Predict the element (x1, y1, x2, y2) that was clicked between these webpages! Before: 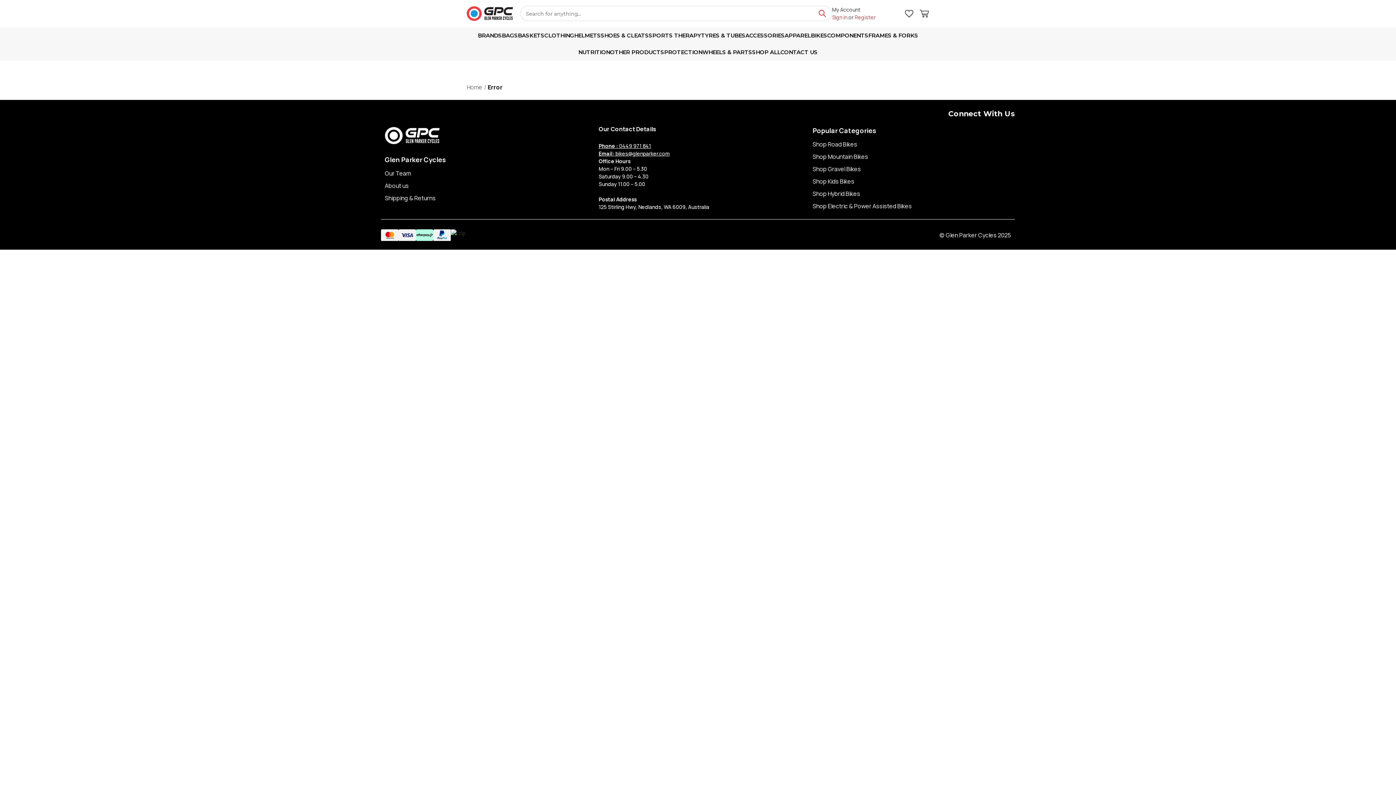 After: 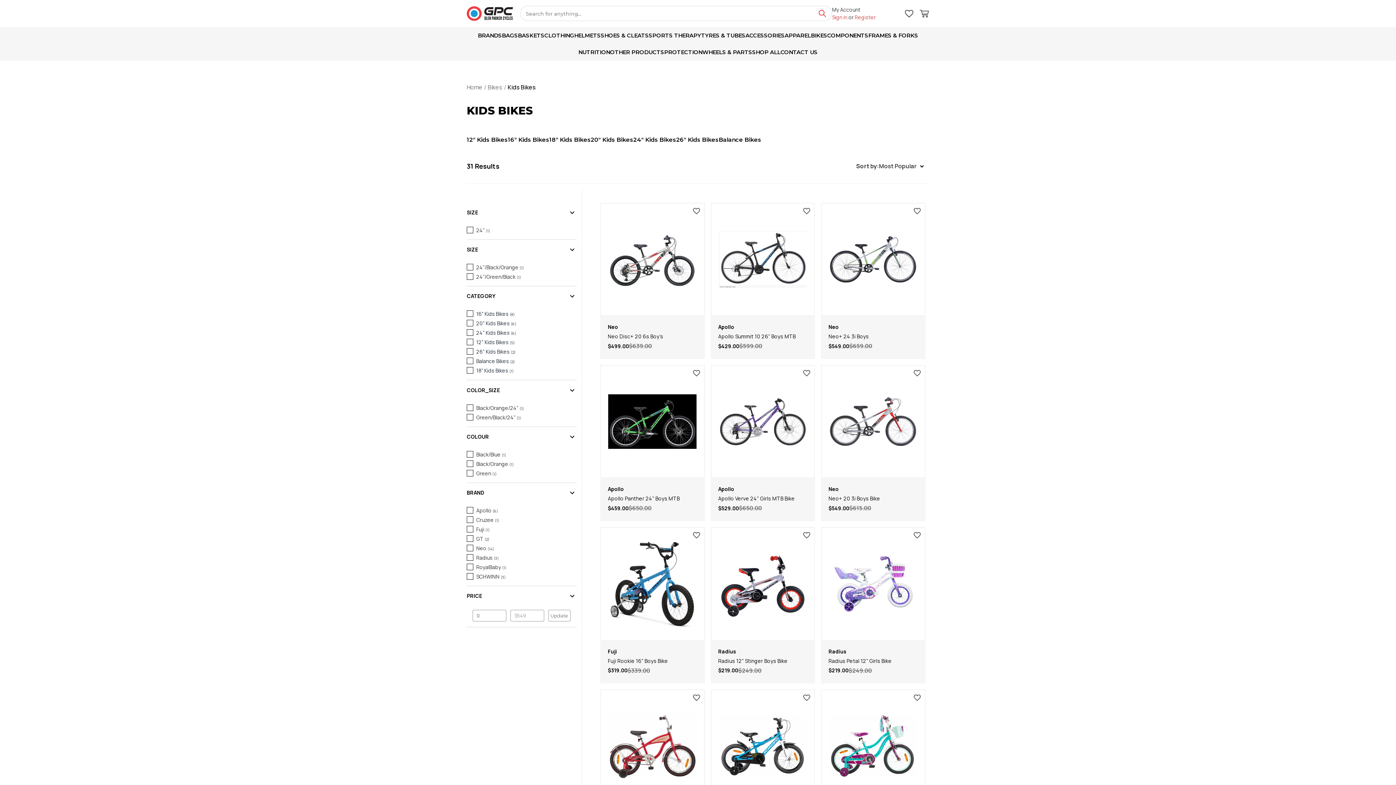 Action: bbox: (812, 177, 854, 185) label: Shop Kids Bikes